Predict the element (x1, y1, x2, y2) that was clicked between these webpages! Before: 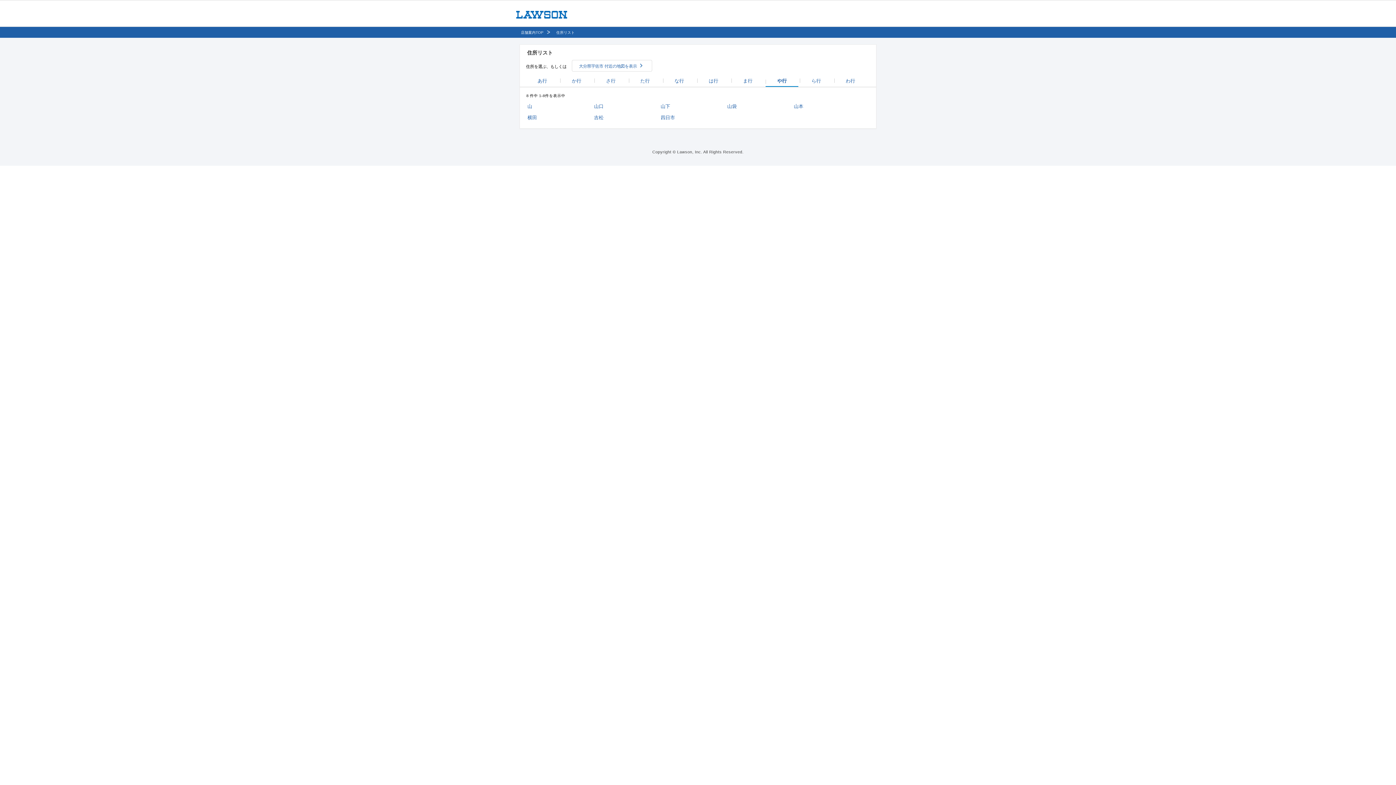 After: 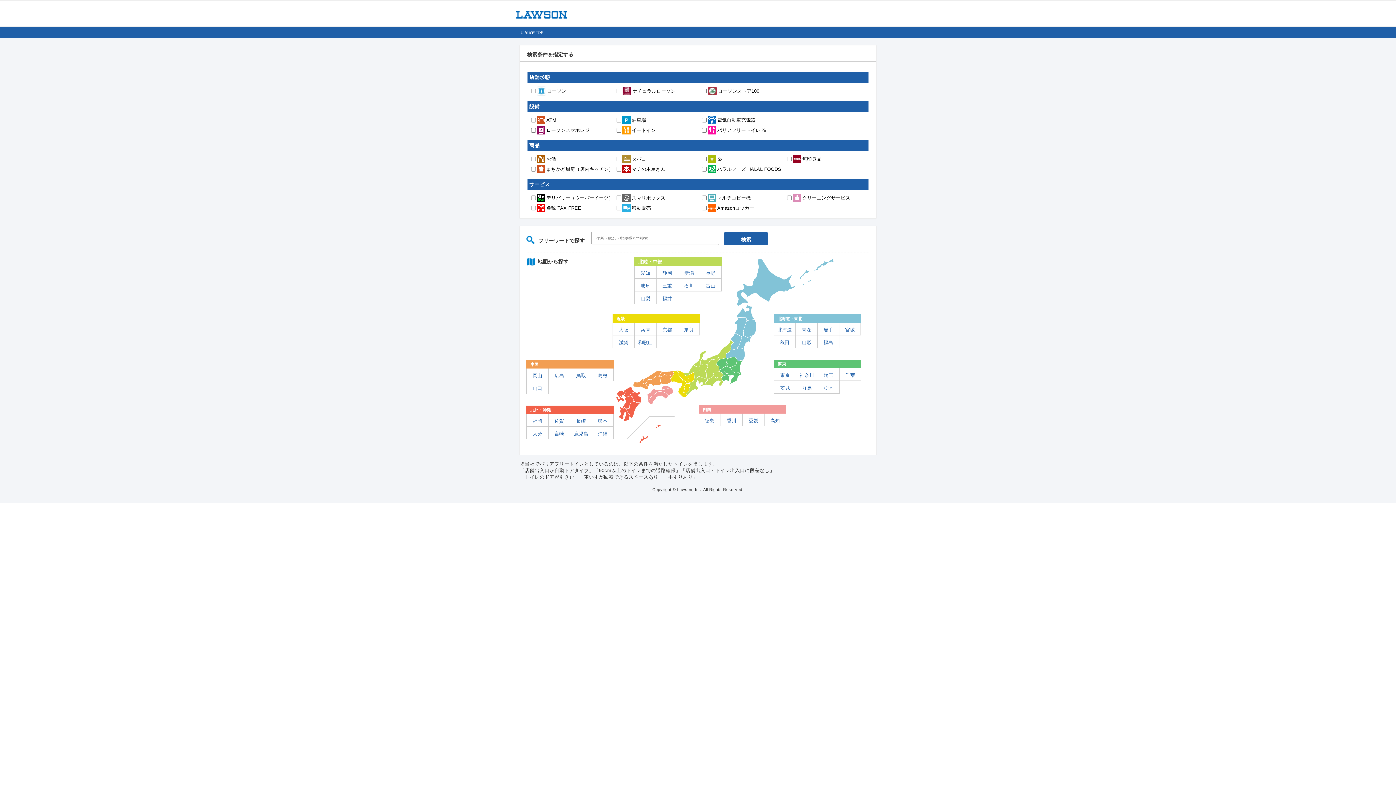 Action: label: 店舗案内TOP bbox: (521, 30, 543, 34)